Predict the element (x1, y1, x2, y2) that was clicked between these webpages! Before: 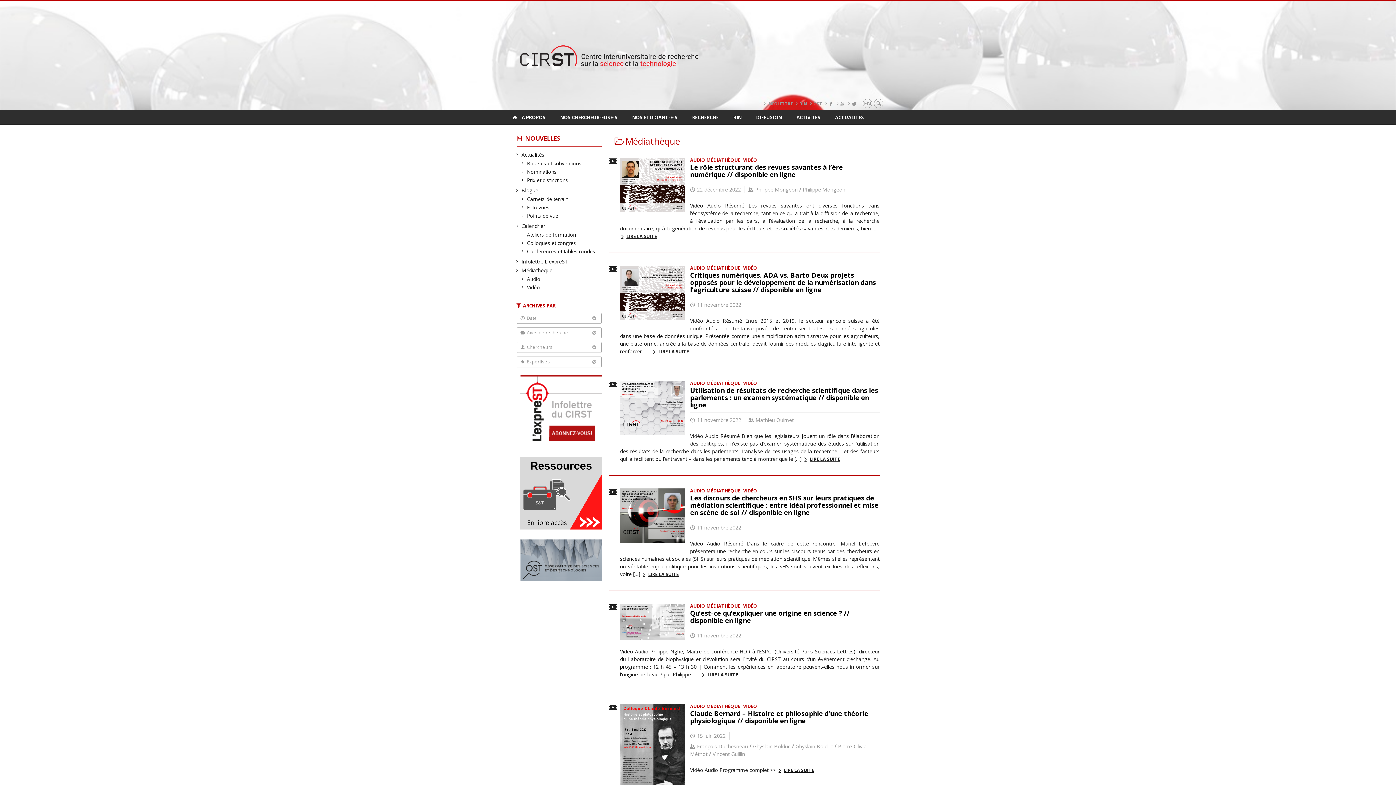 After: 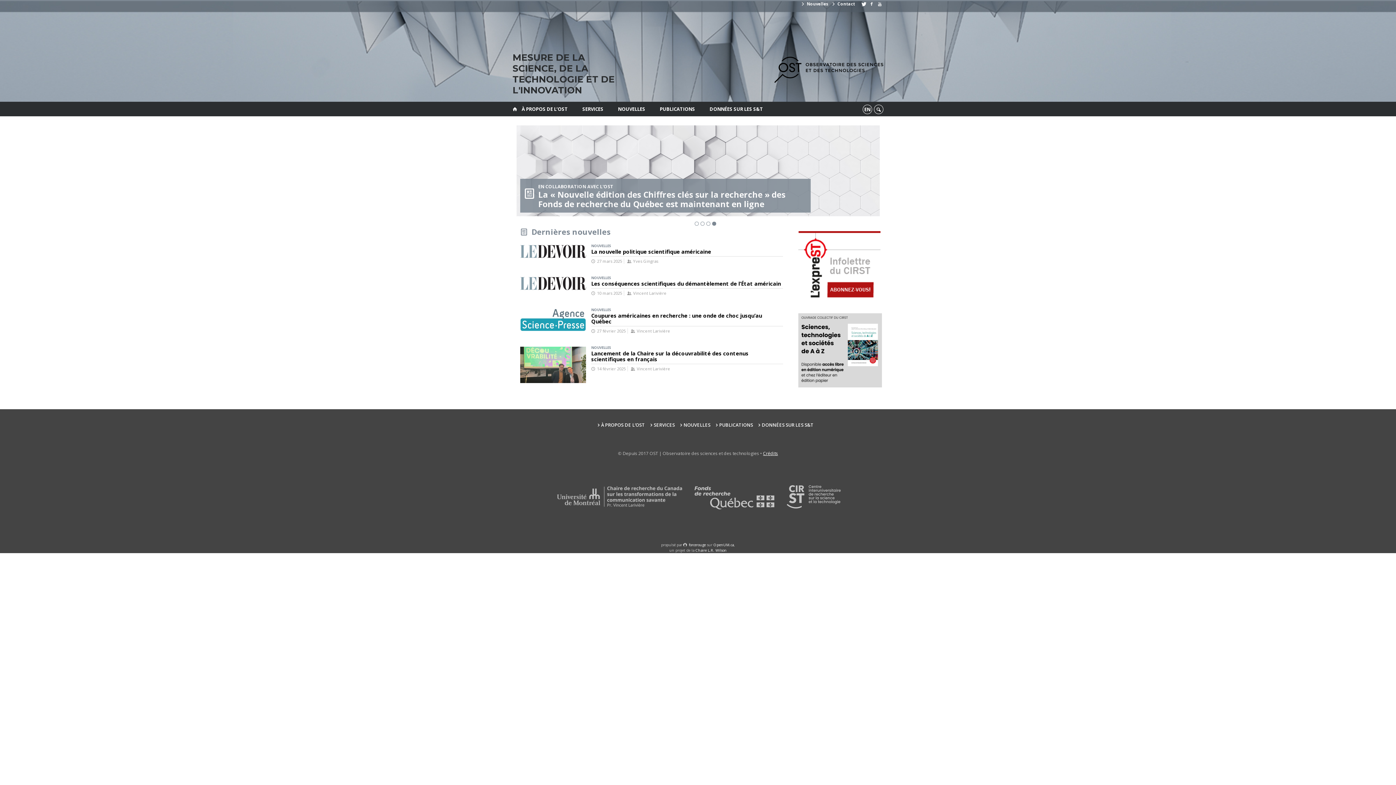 Action: bbox: (520, 575, 602, 582)